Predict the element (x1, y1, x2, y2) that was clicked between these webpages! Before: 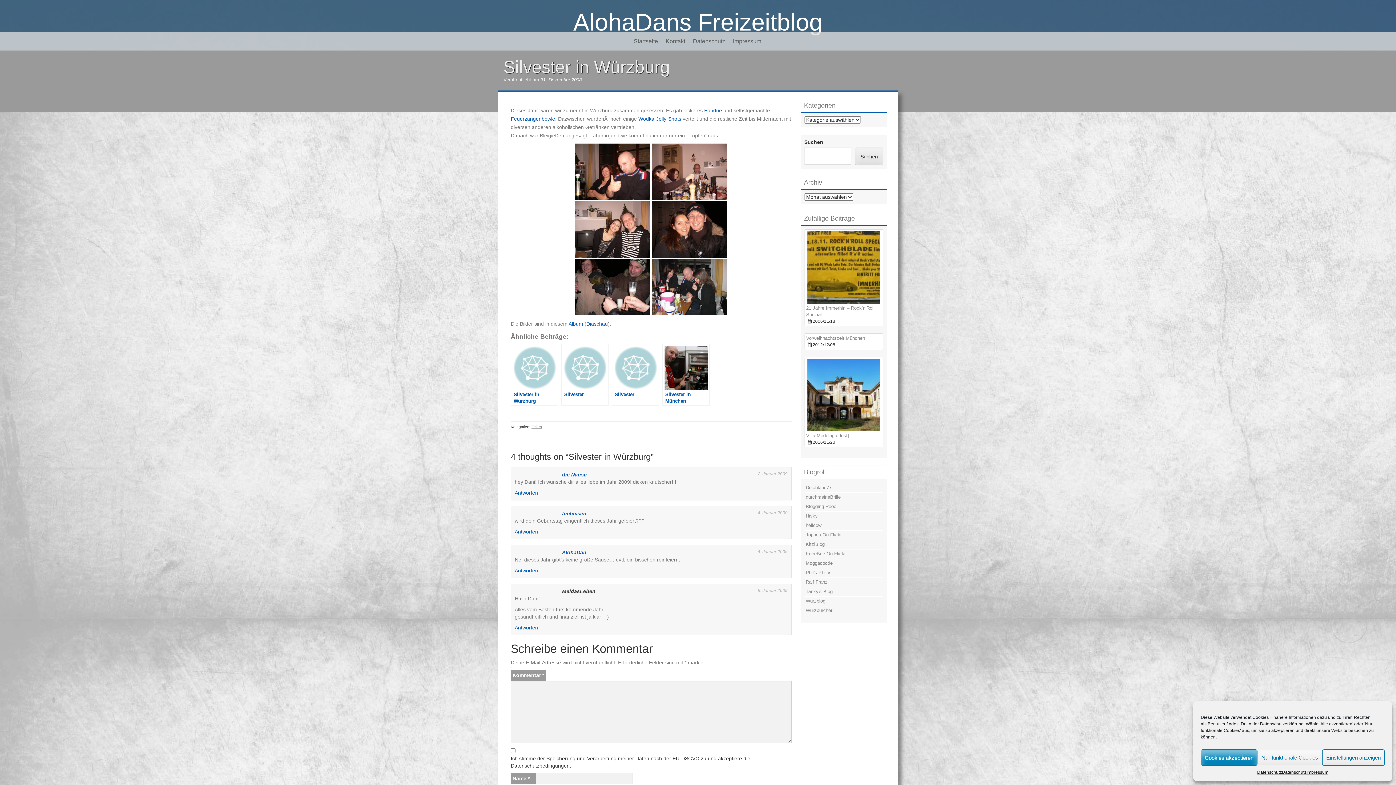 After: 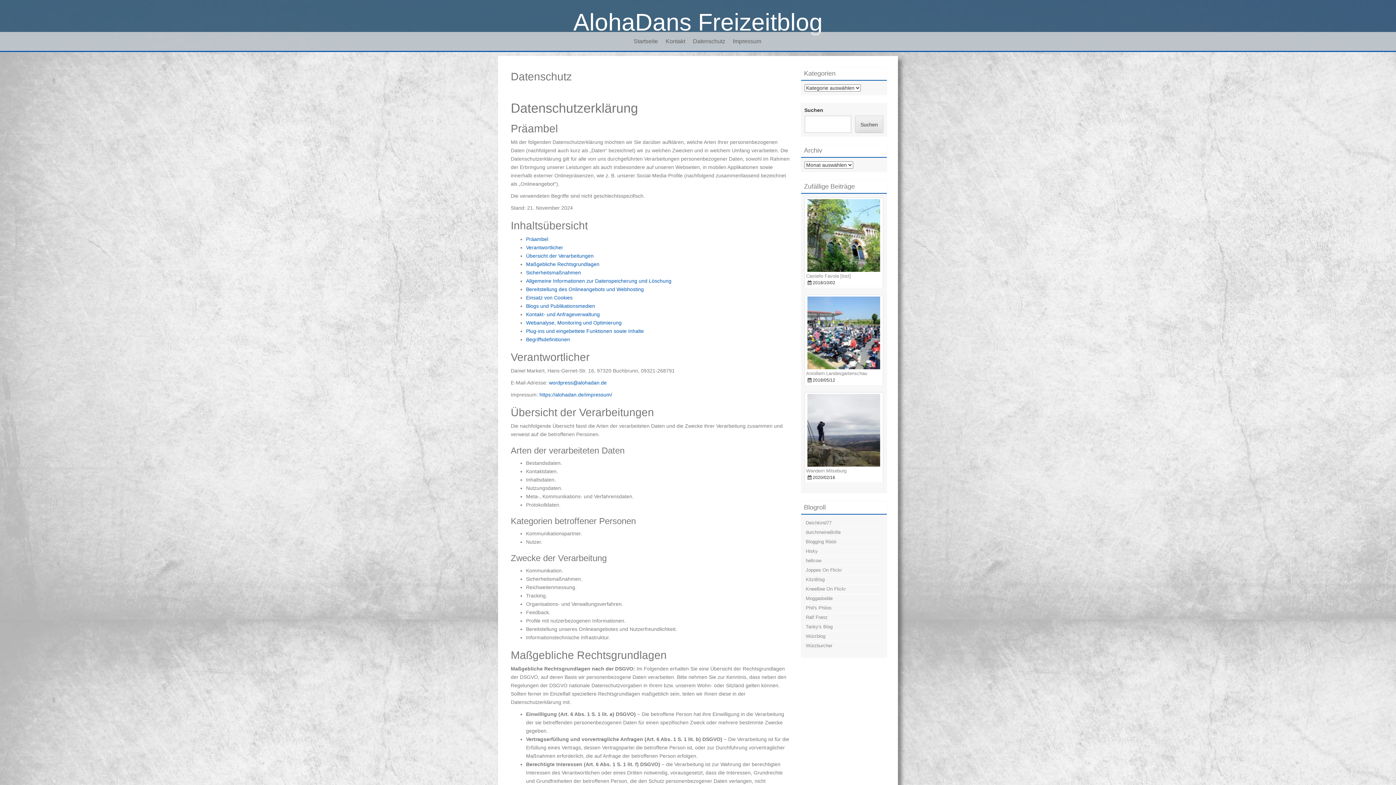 Action: label: Datenschutz bbox: (1257, 769, 1282, 776)